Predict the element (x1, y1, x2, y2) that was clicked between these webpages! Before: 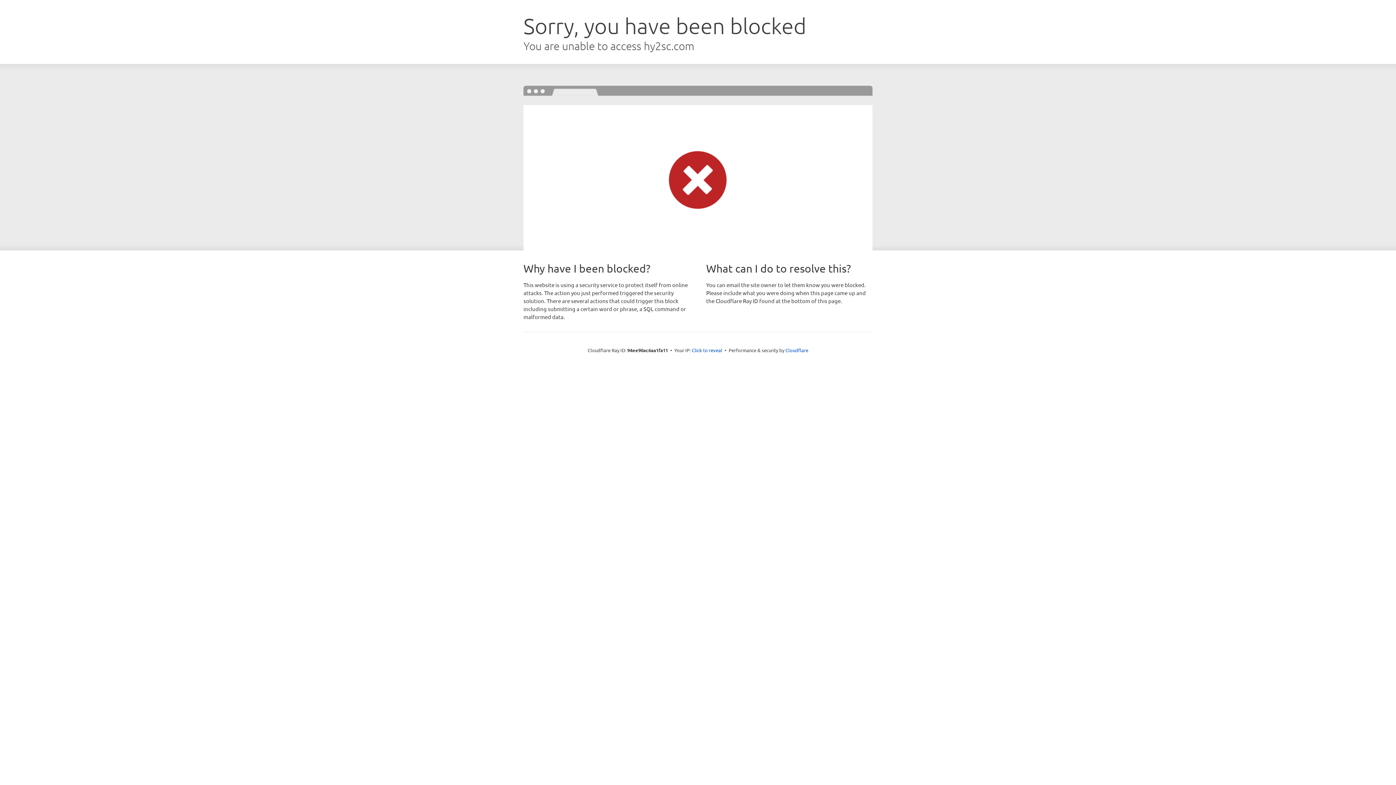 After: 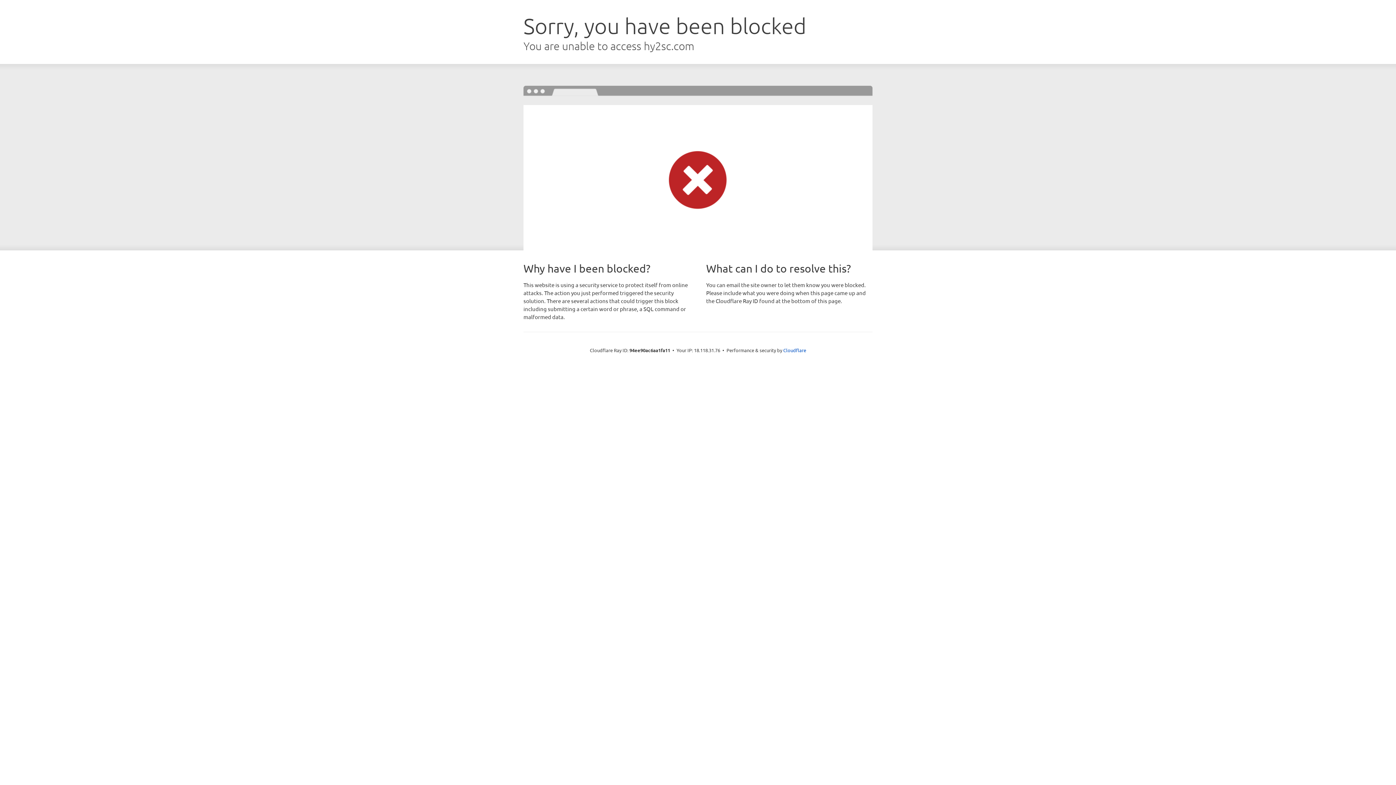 Action: label: Click to reveal bbox: (692, 346, 722, 353)